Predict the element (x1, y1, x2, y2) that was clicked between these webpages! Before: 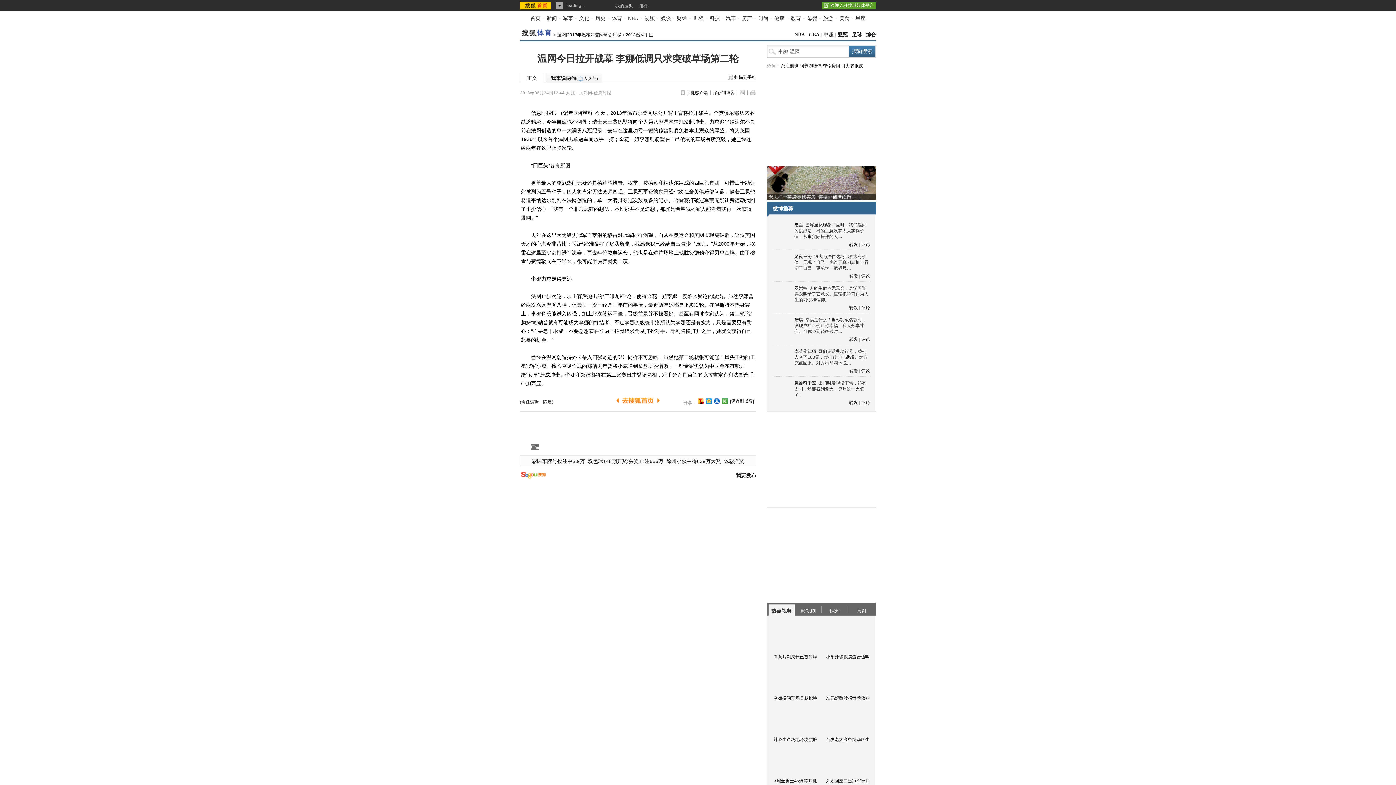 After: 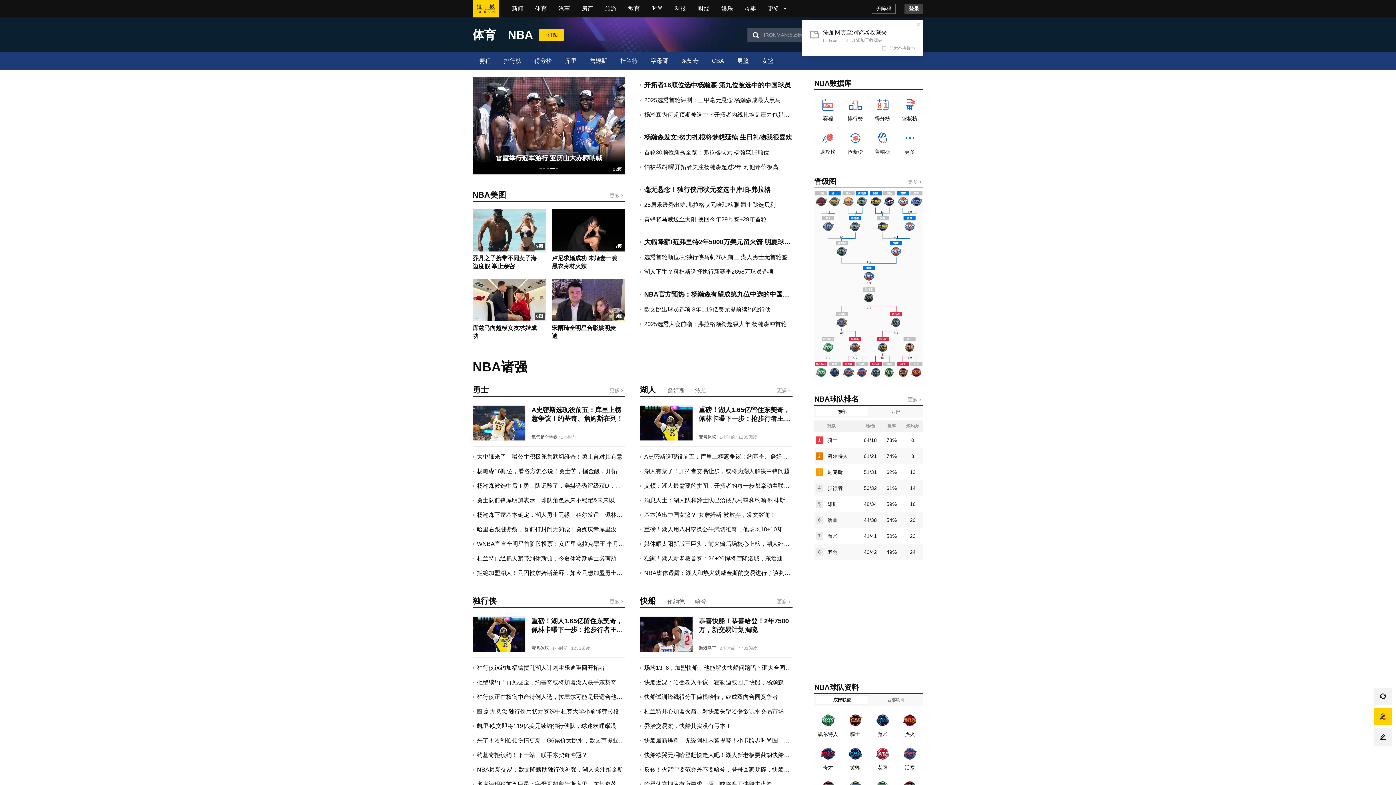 Action: bbox: (628, 15, 638, 21) label: NBA